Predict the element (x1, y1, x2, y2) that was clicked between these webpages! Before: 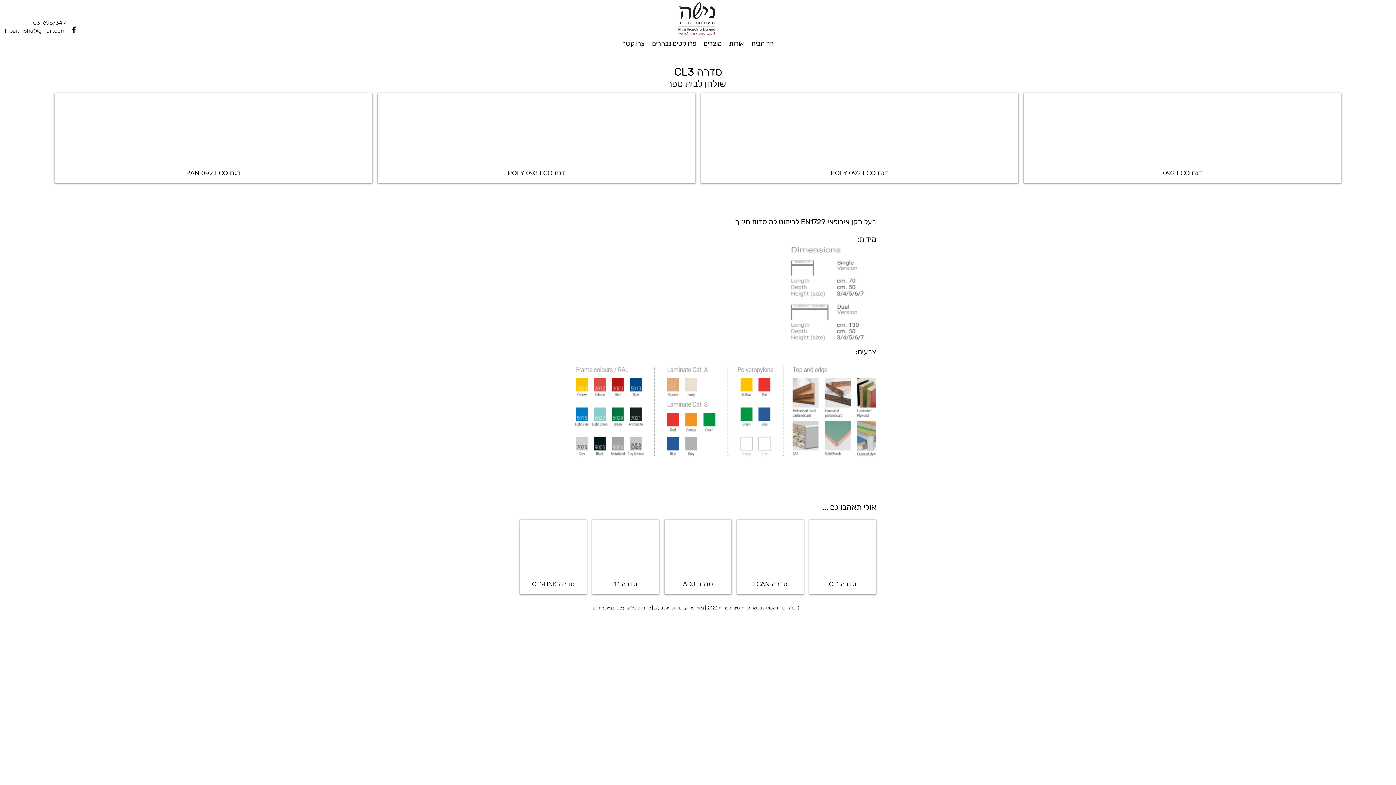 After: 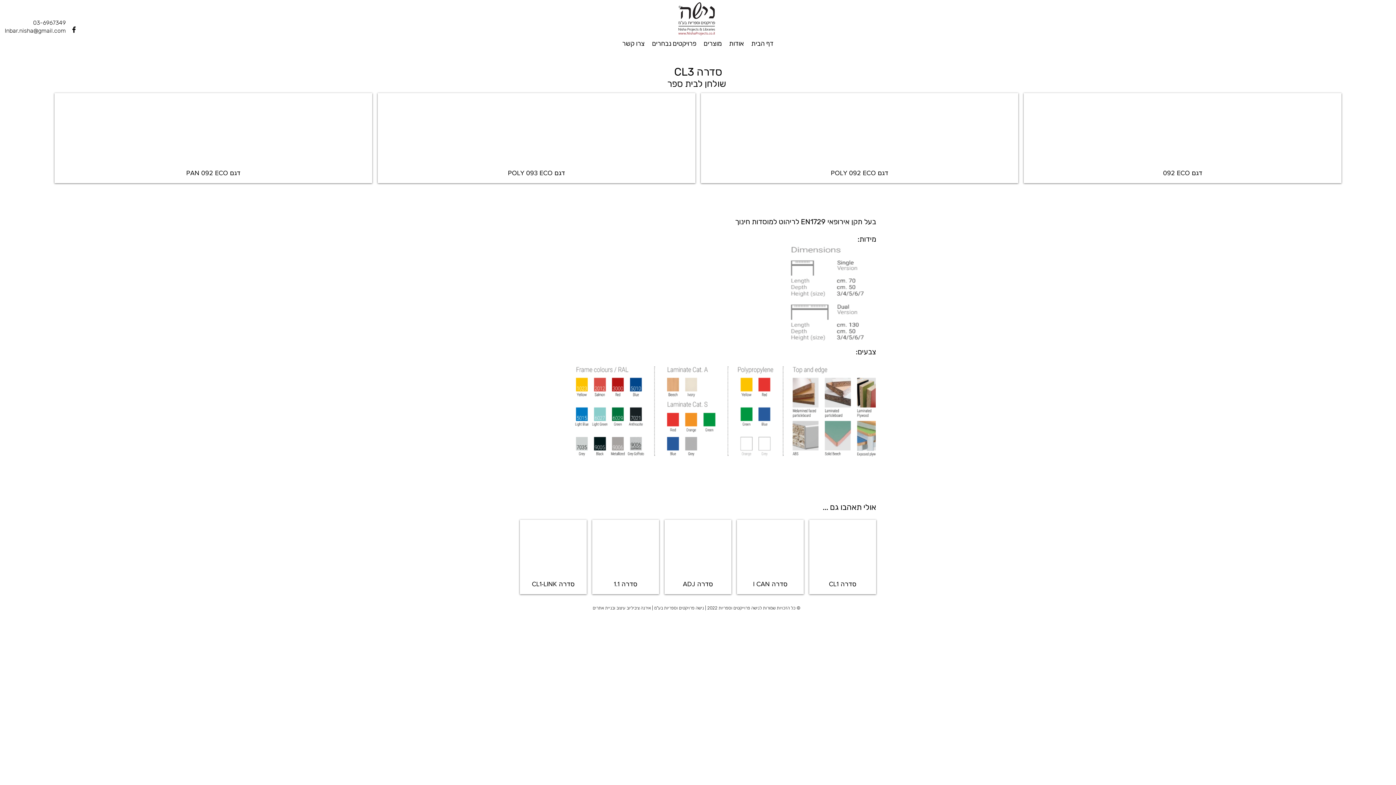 Action: bbox: (700, 93, 1018, 183) label: POLY 092 ECO דגם